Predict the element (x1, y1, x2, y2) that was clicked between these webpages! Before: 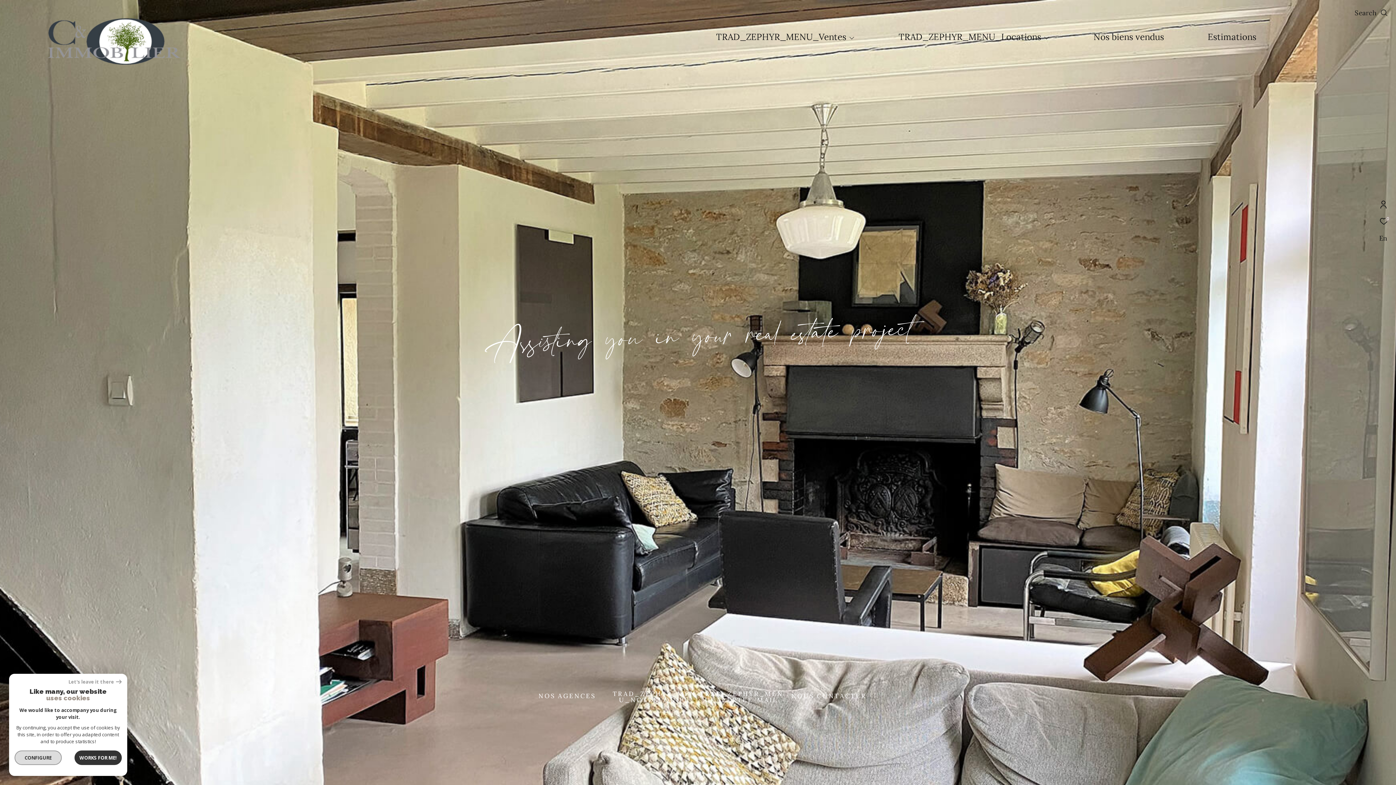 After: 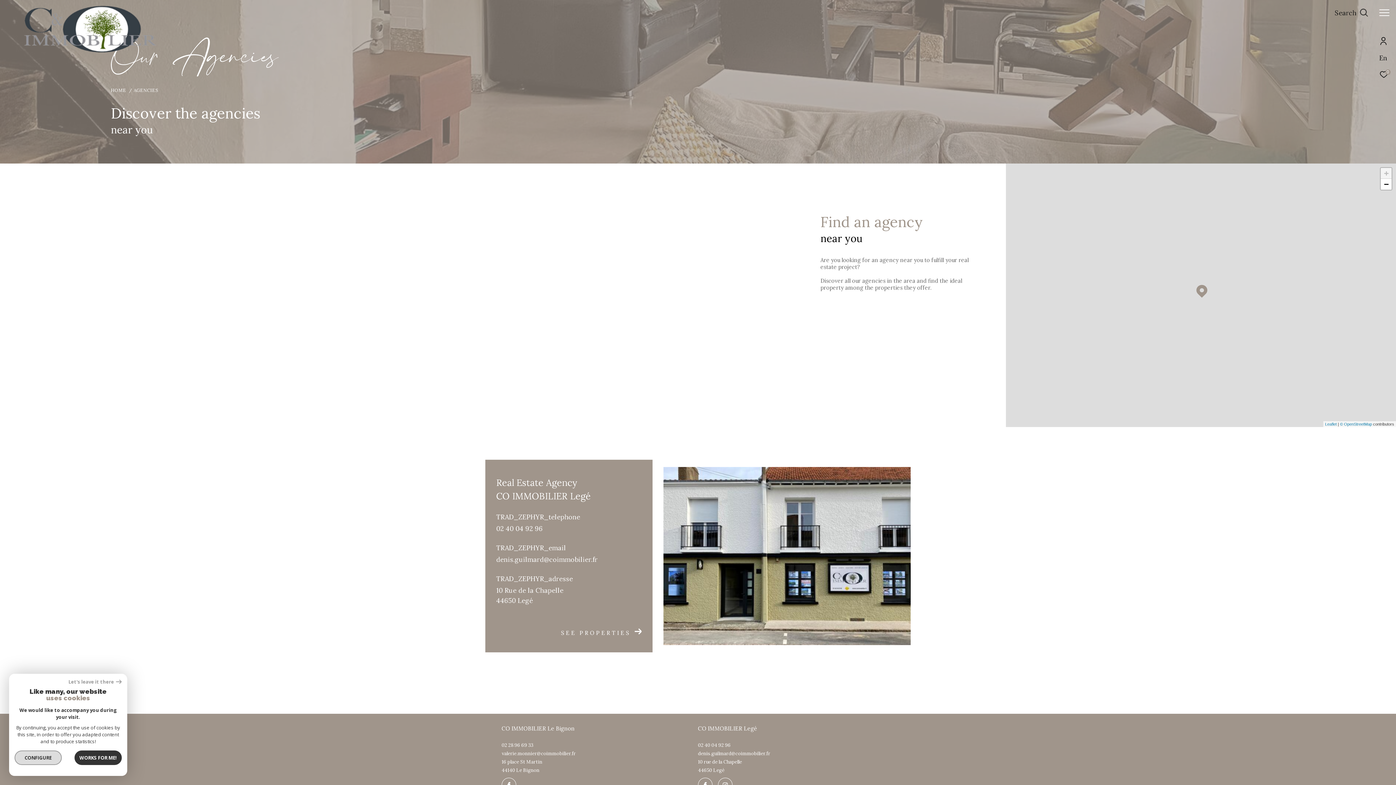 Action: bbox: (523, 691, 610, 785) label: NOS AGENCES

Découvrez nos agences
à Legé et Le Bignon